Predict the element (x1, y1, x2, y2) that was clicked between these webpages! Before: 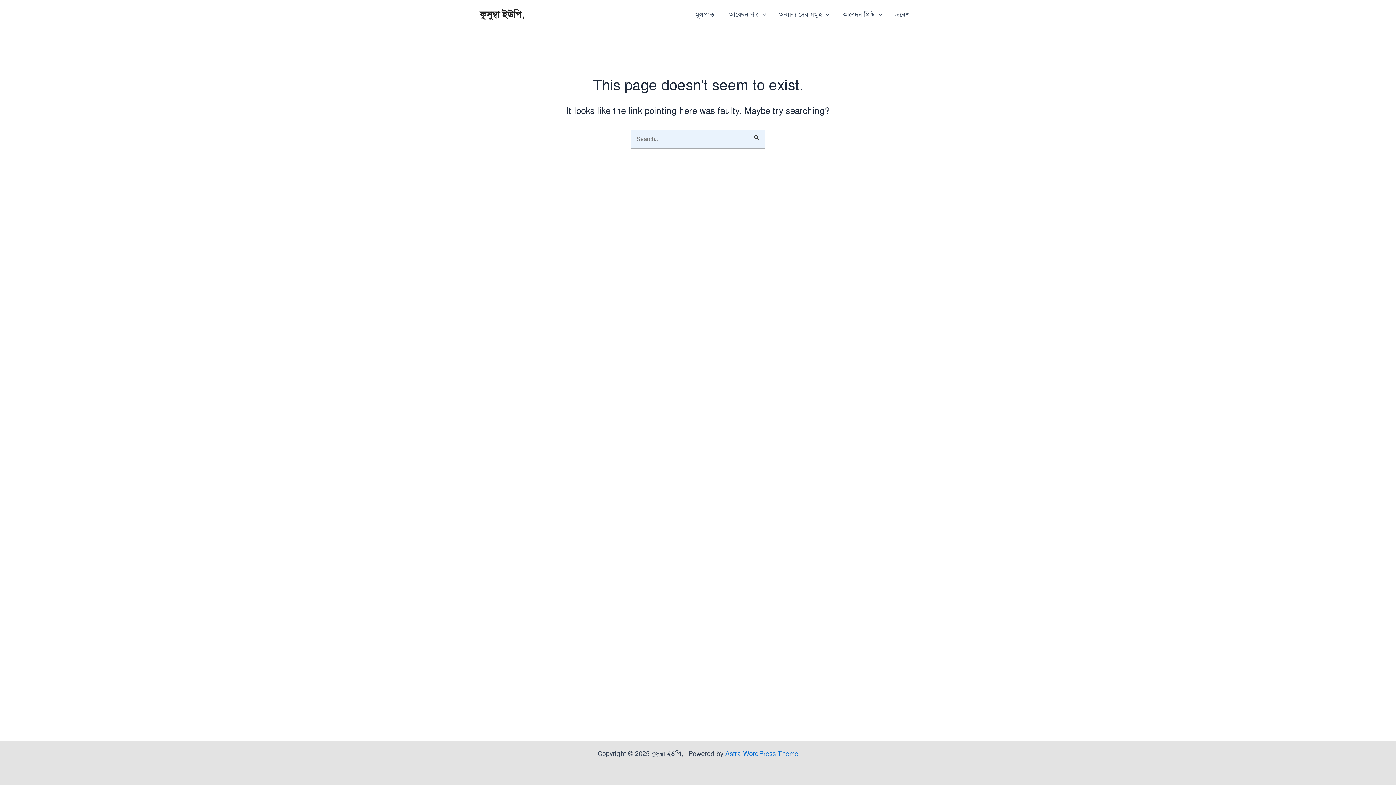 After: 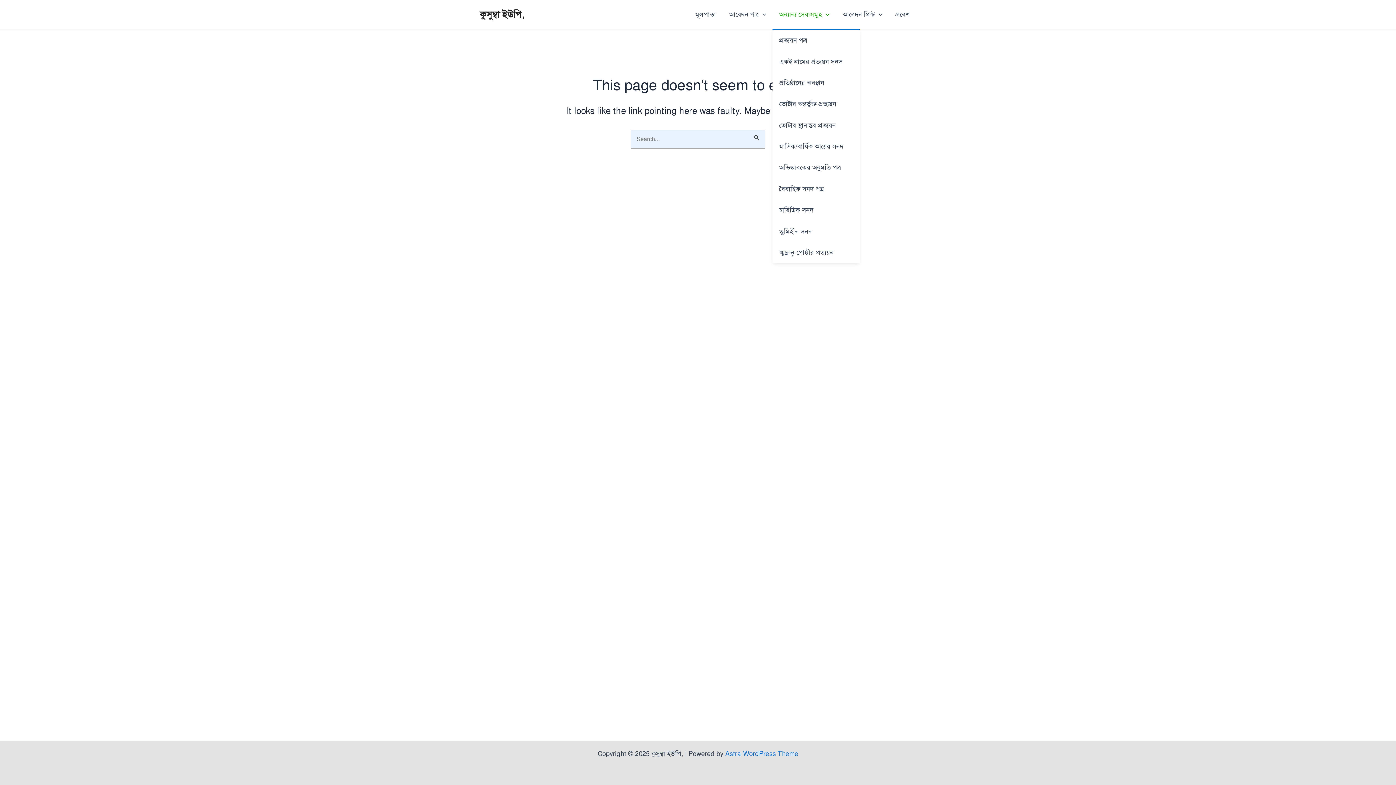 Action: bbox: (772, 0, 836, 29) label: অন্যান্য সেবাসমুহ